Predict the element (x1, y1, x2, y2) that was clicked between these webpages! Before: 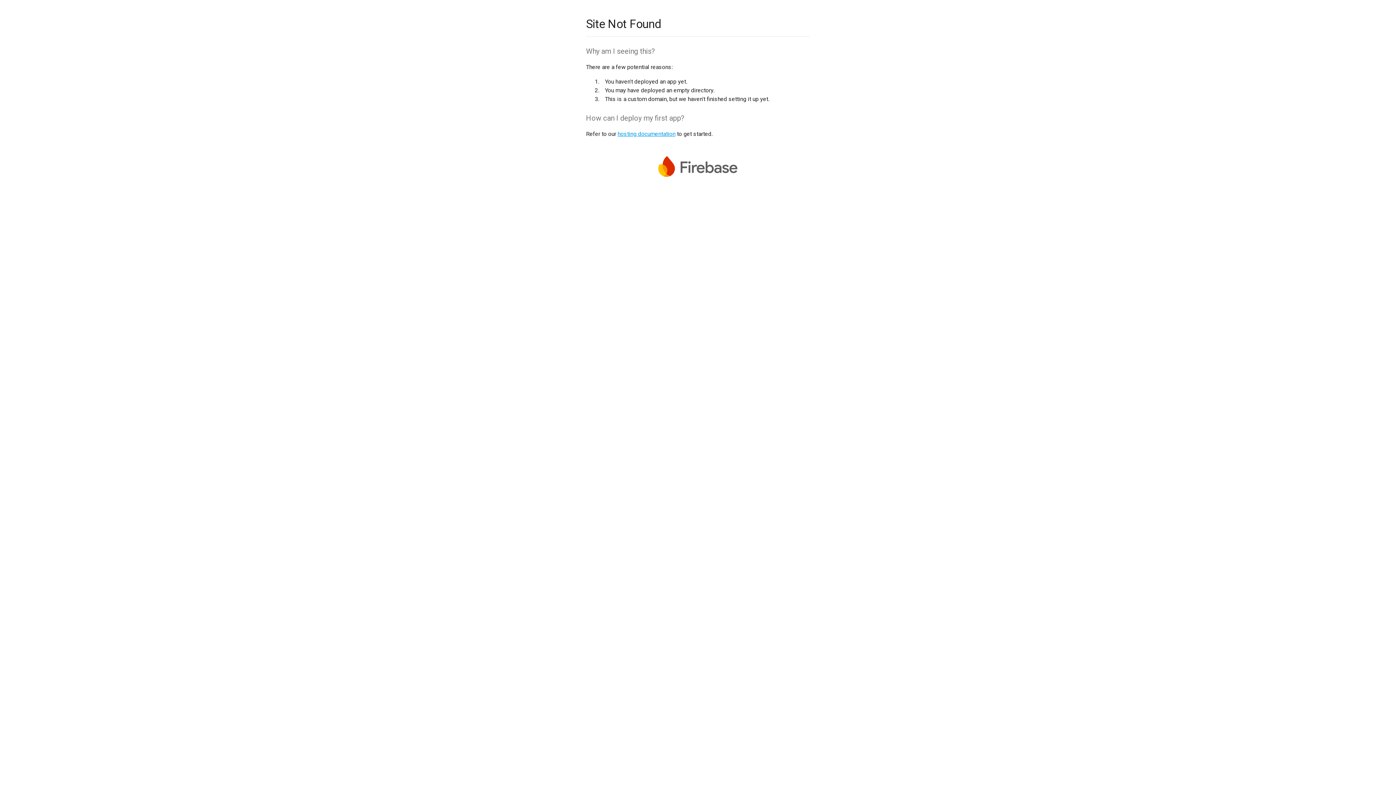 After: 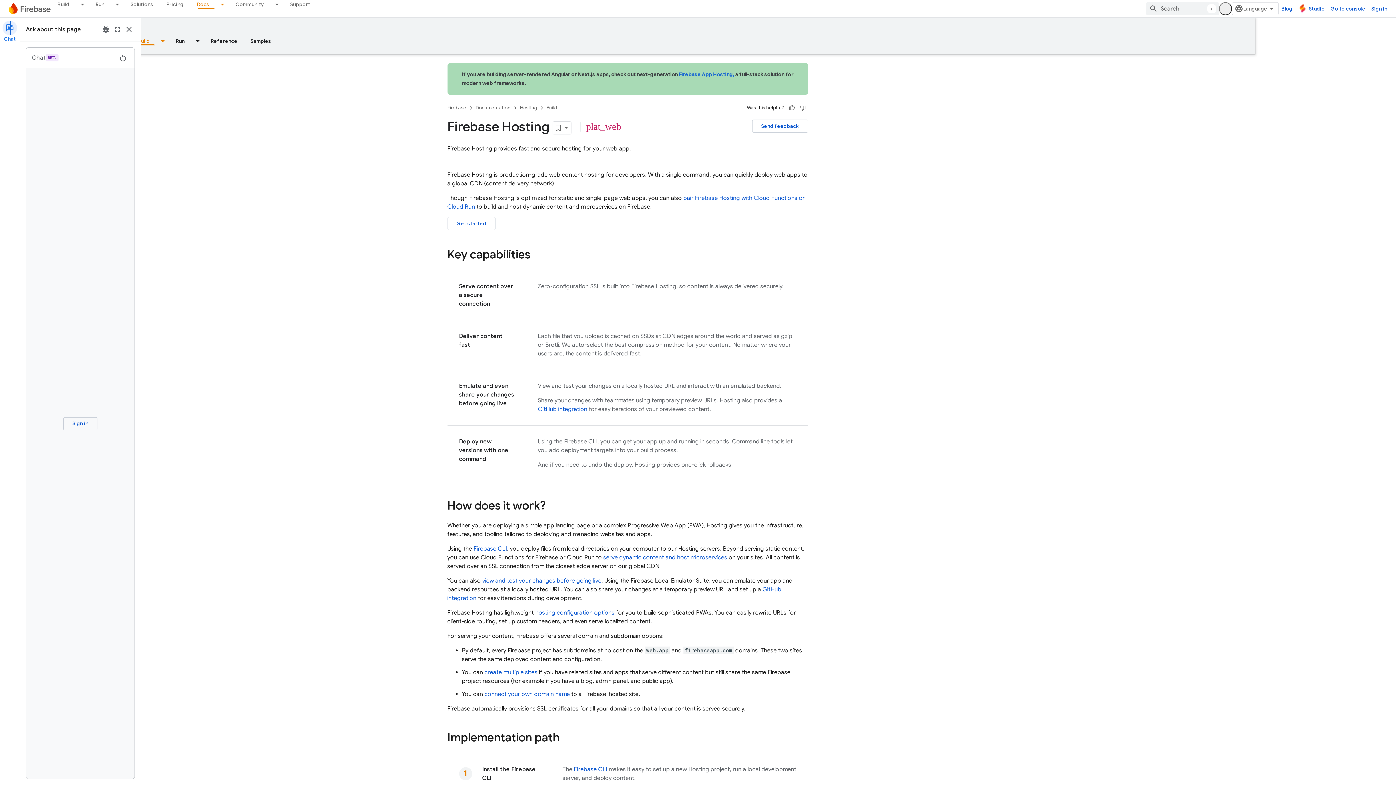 Action: label: hosting documentation bbox: (617, 130, 675, 137)